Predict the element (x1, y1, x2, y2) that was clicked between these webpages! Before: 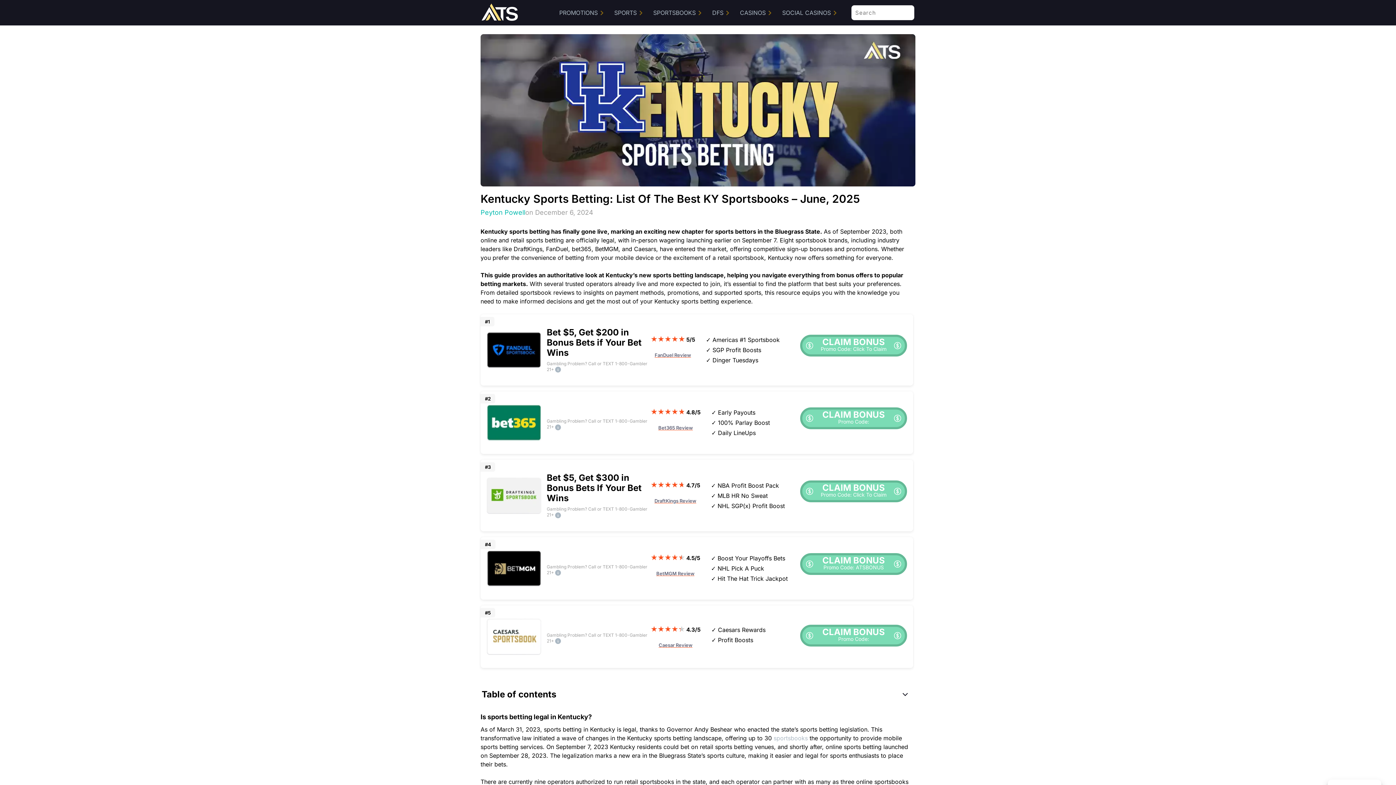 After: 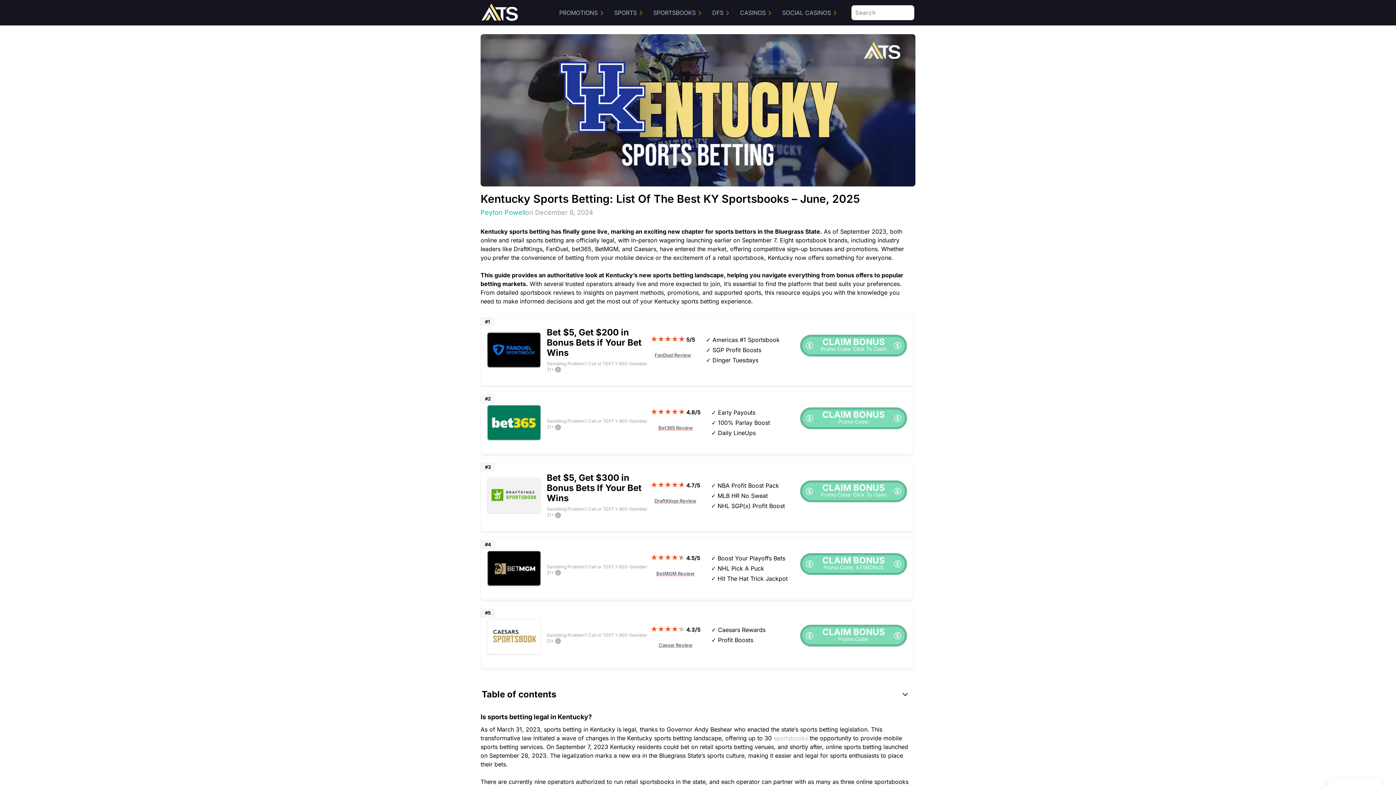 Action: bbox: (658, 424, 693, 431) label: Bet365 Review